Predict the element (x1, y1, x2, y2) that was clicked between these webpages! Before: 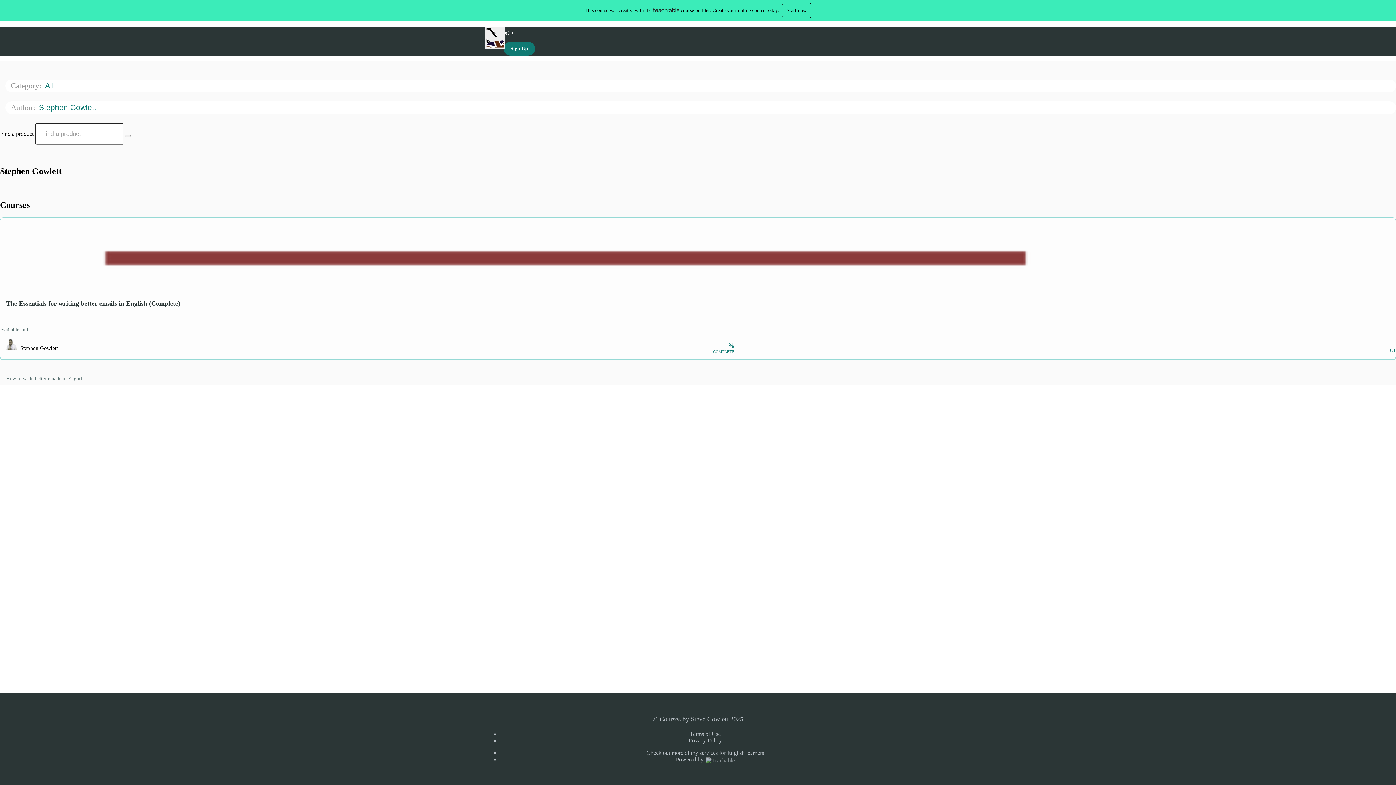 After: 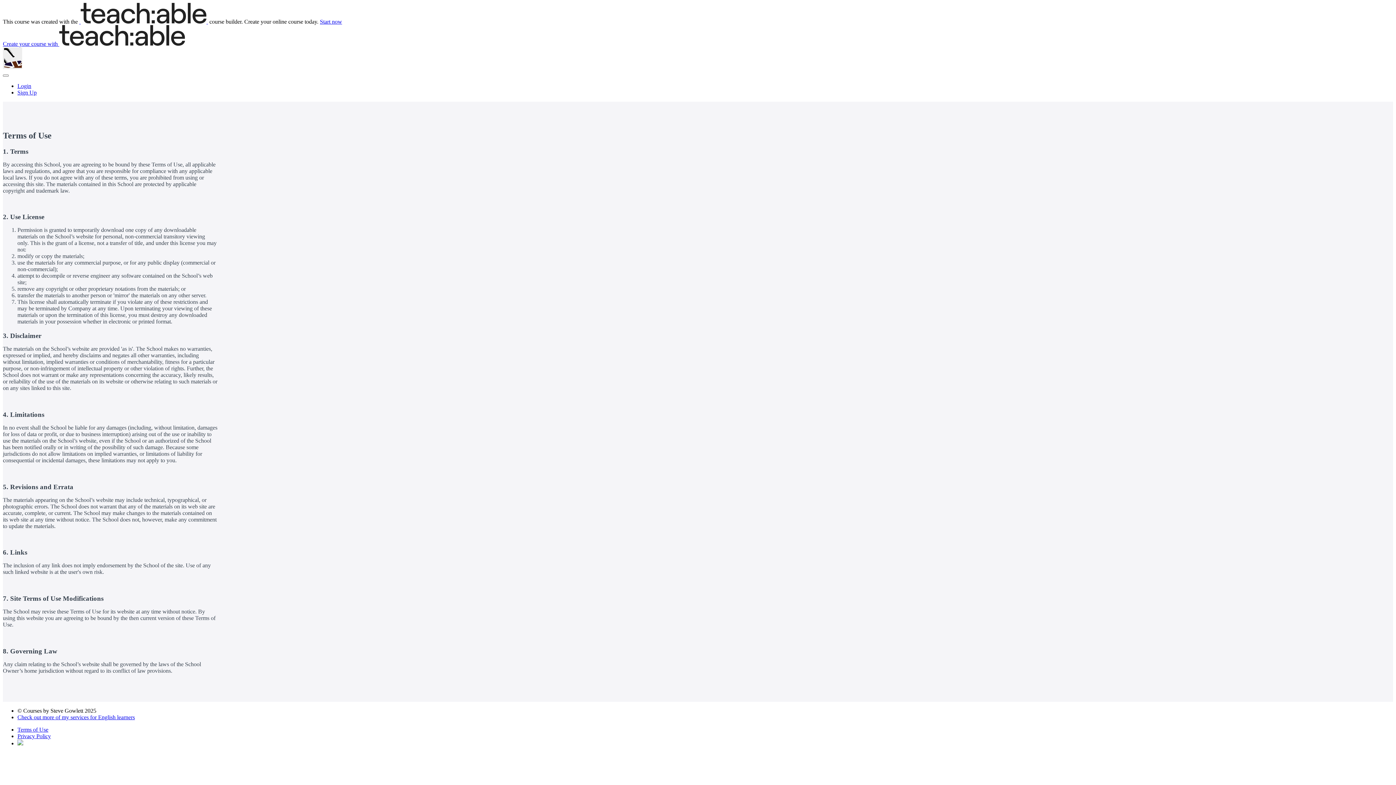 Action: bbox: (690, 731, 720, 737) label: Terms of Use